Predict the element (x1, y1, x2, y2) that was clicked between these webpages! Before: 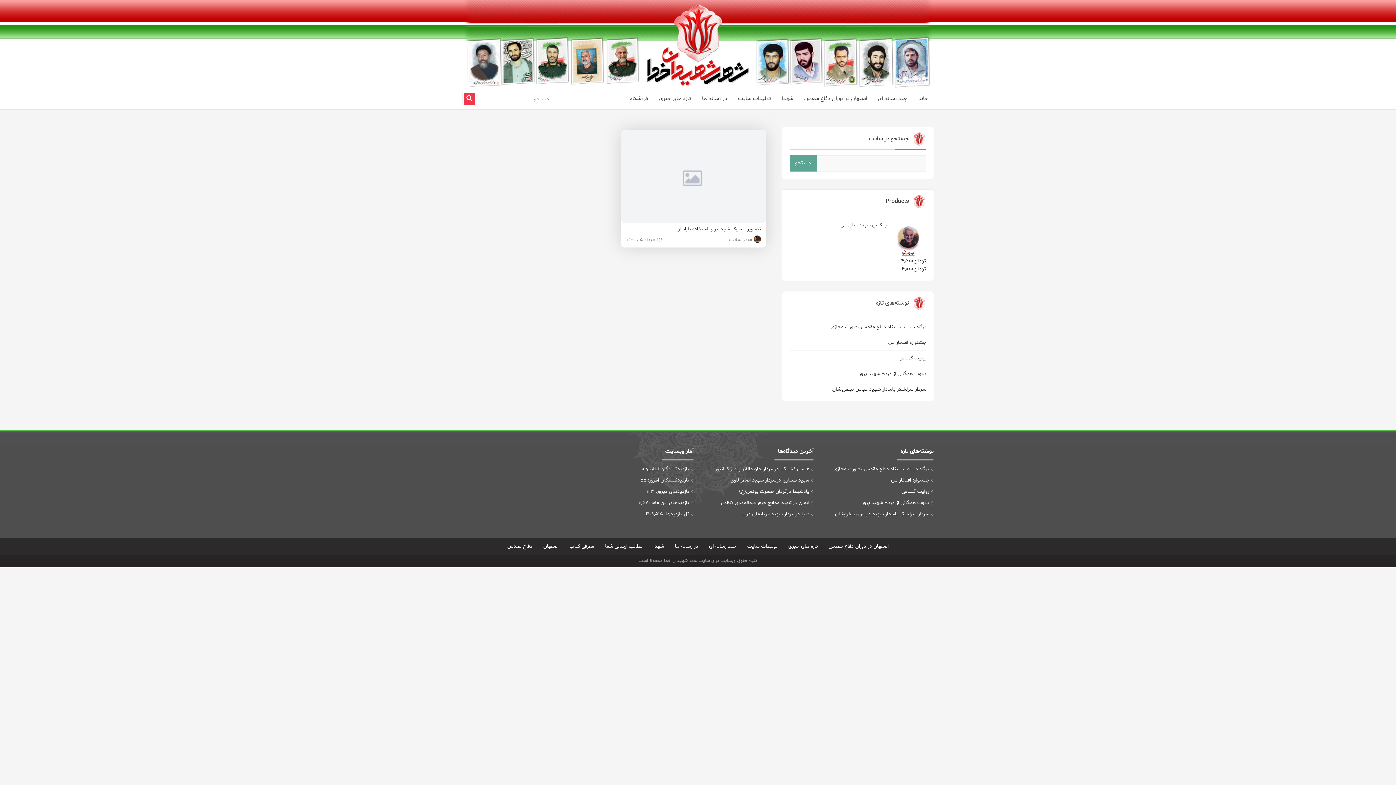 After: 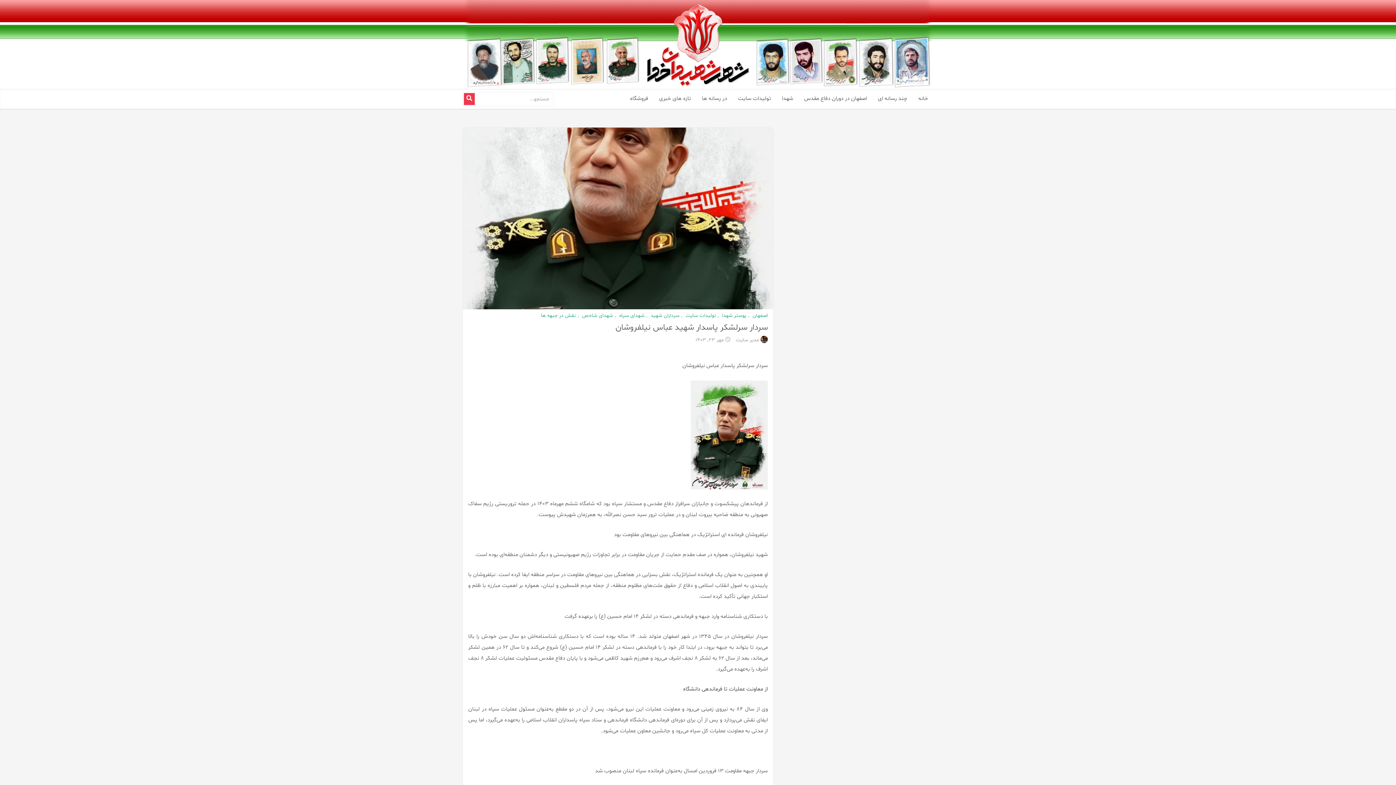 Action: label: سردار سرلشکر پاسدار شهید عباس نیلفروشان bbox: (832, 386, 926, 392)